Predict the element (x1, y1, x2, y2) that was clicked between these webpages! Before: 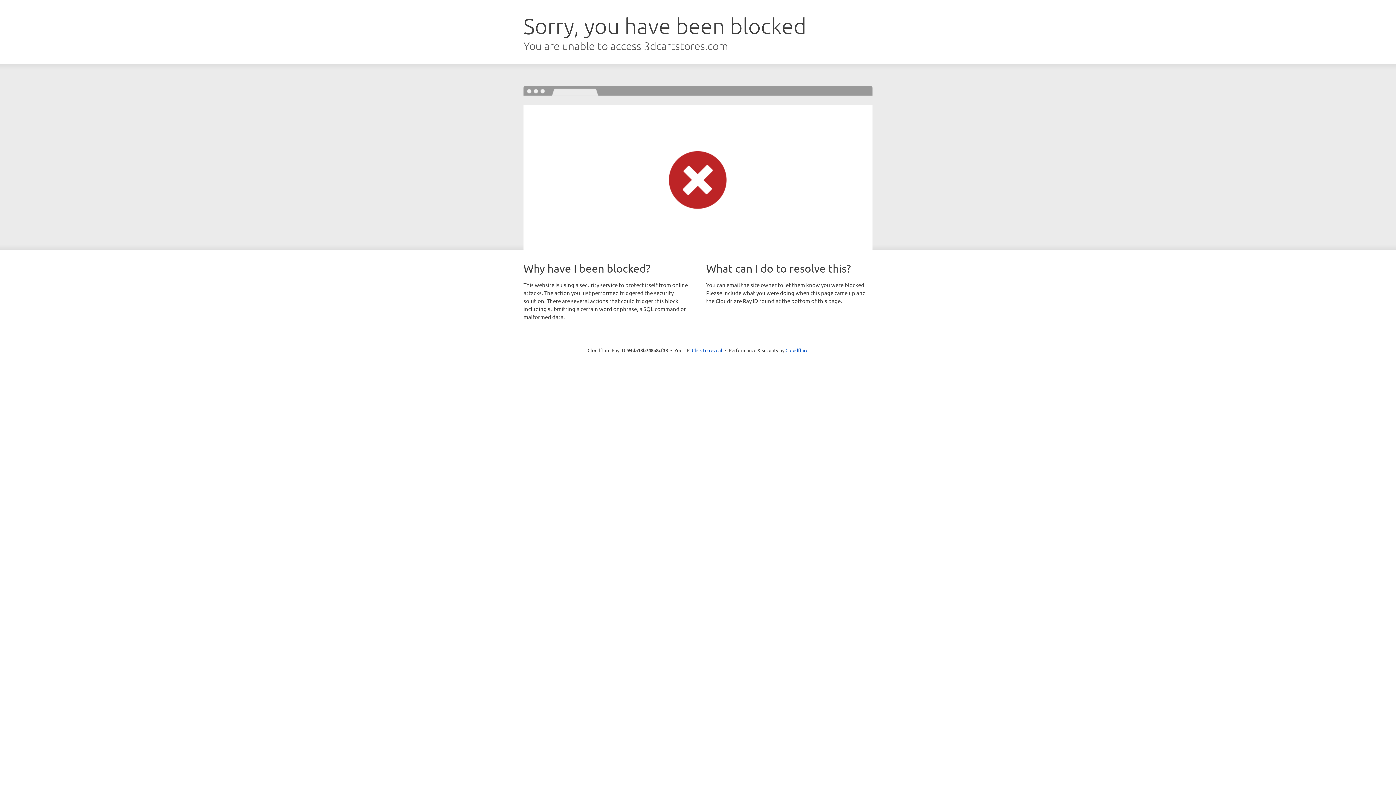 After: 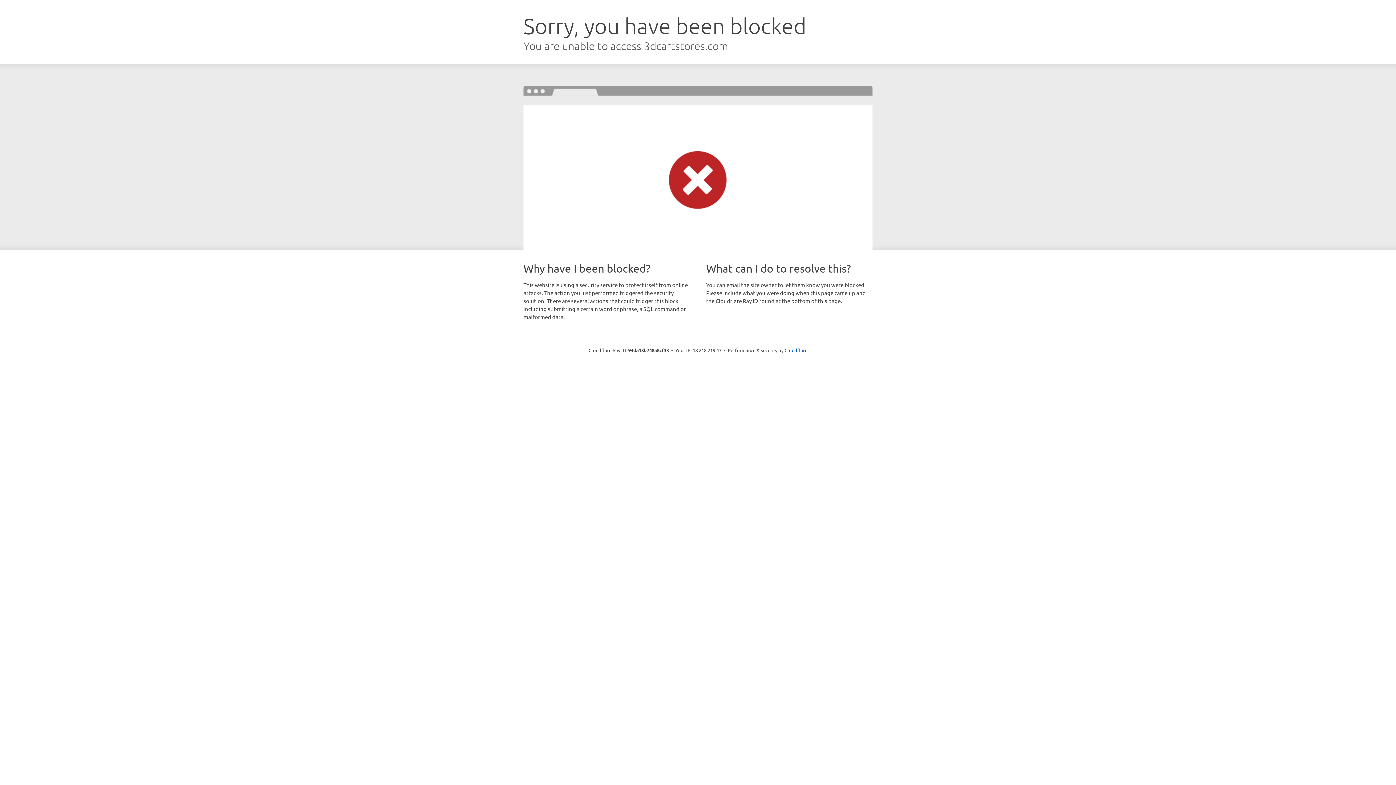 Action: bbox: (692, 346, 722, 353) label: Click to reveal